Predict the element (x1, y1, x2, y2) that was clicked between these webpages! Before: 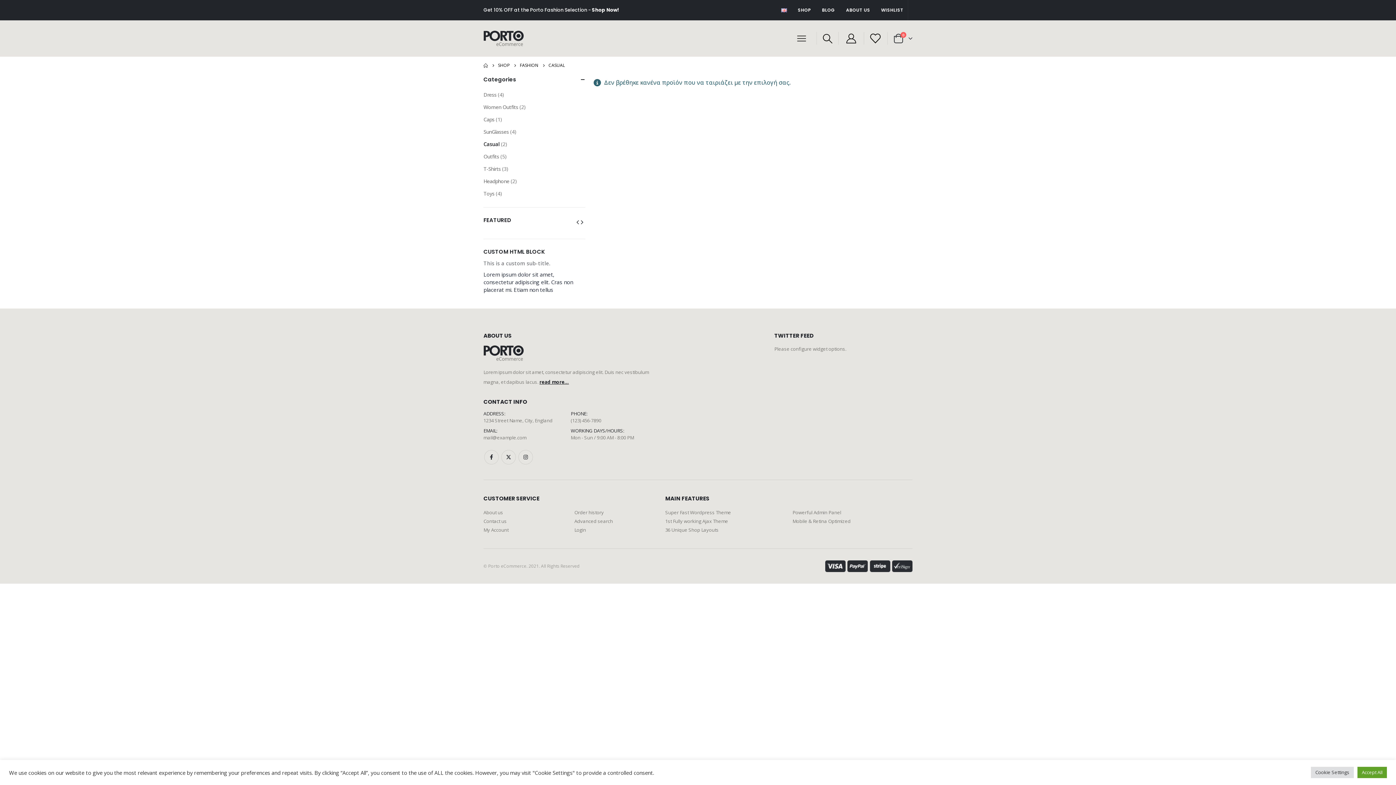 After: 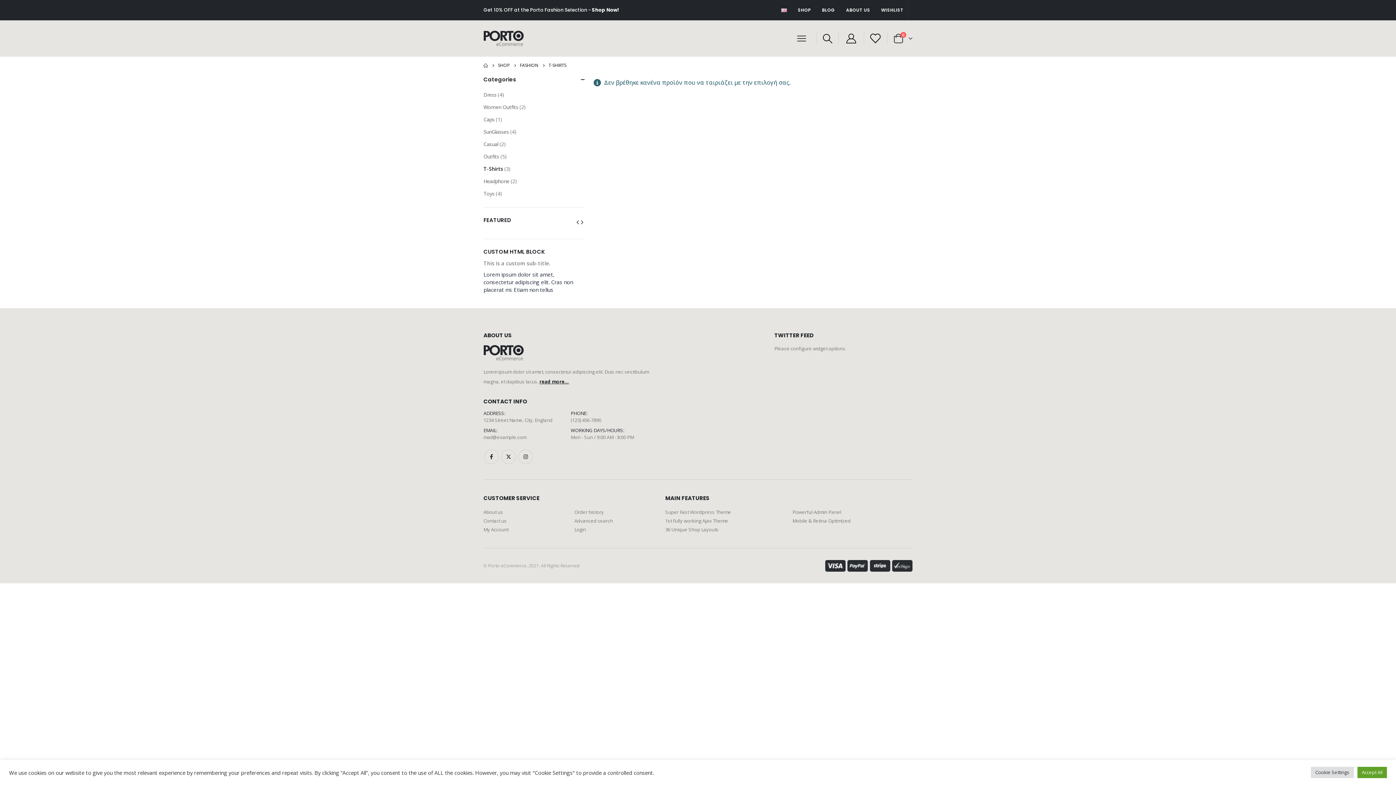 Action: label: T-Shirts bbox: (483, 162, 500, 175)